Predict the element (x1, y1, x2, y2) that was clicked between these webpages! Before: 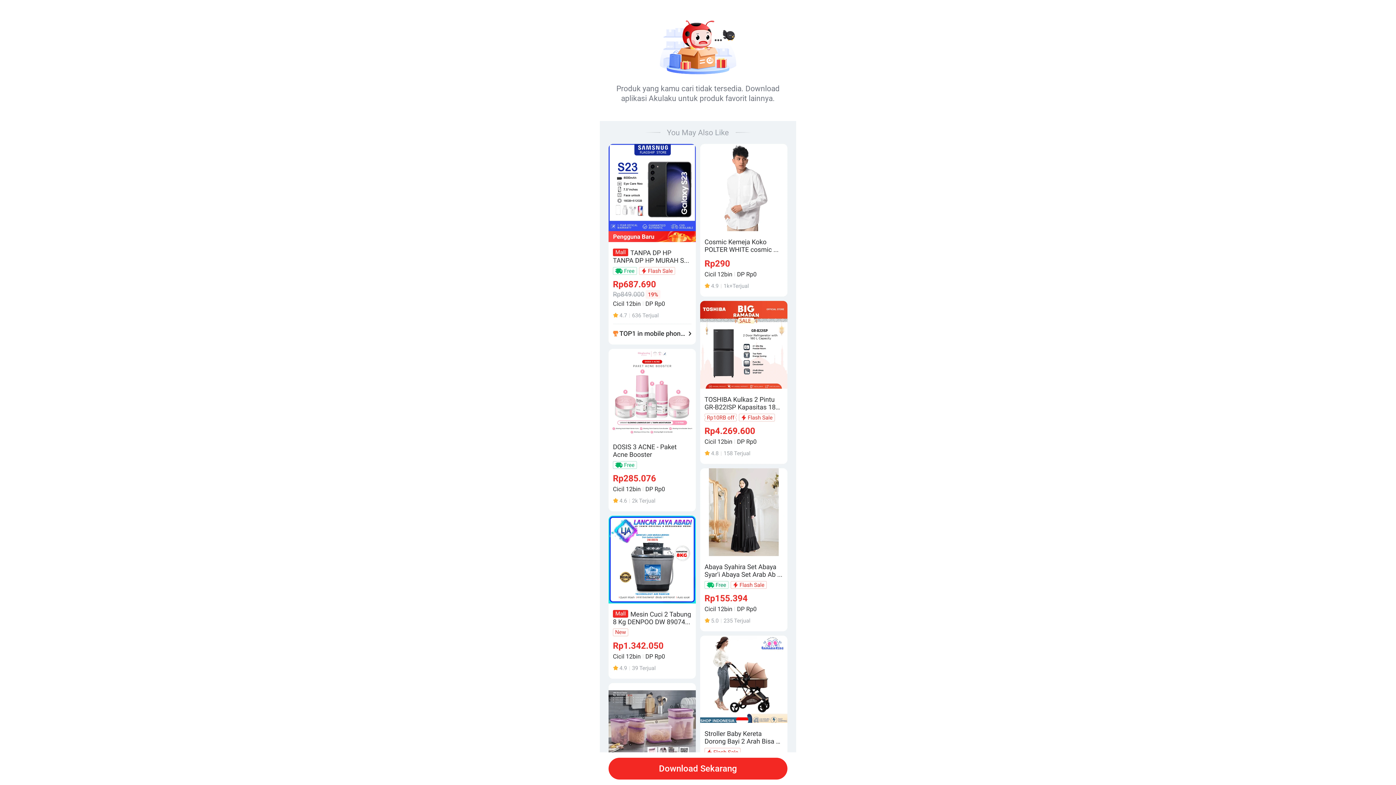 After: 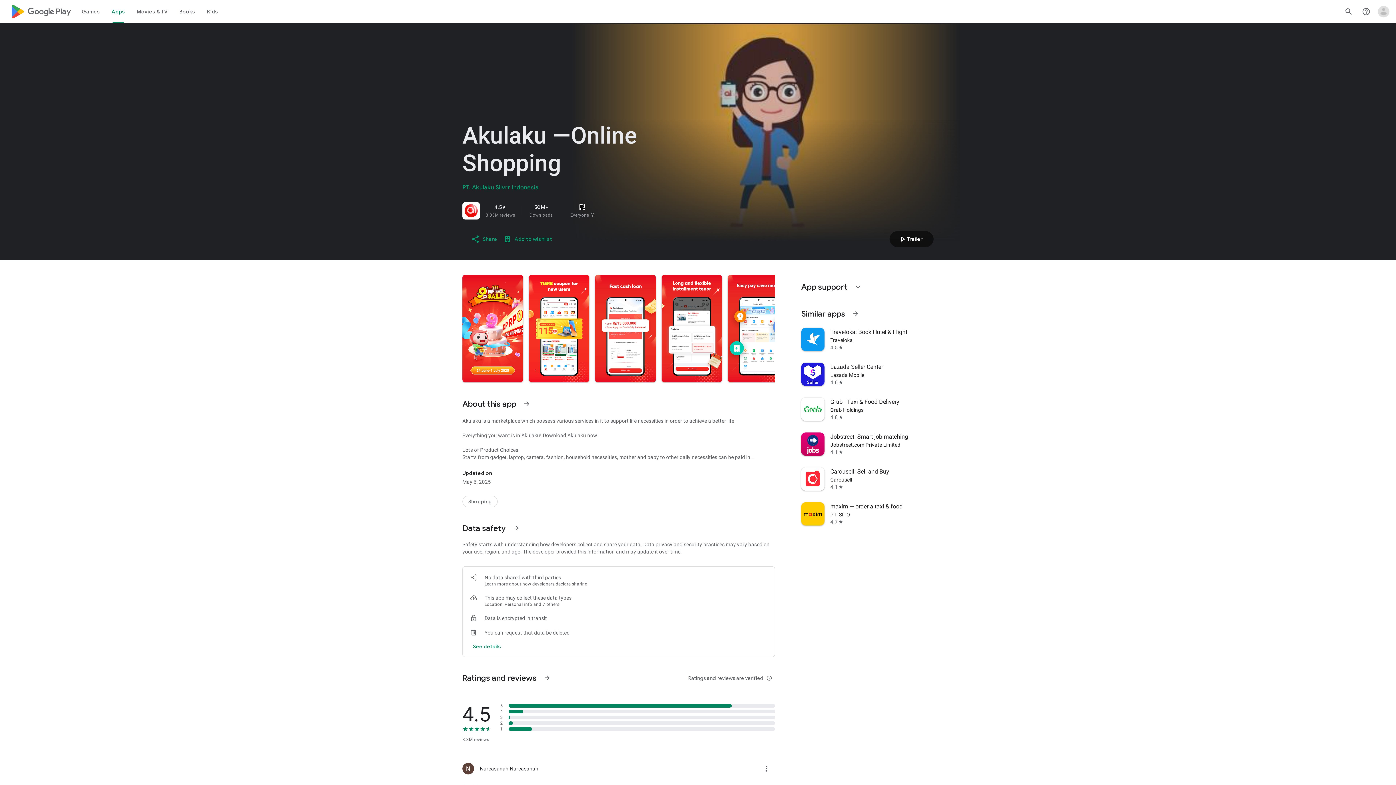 Action: label: Download Sekarang bbox: (608, 758, 787, 780)